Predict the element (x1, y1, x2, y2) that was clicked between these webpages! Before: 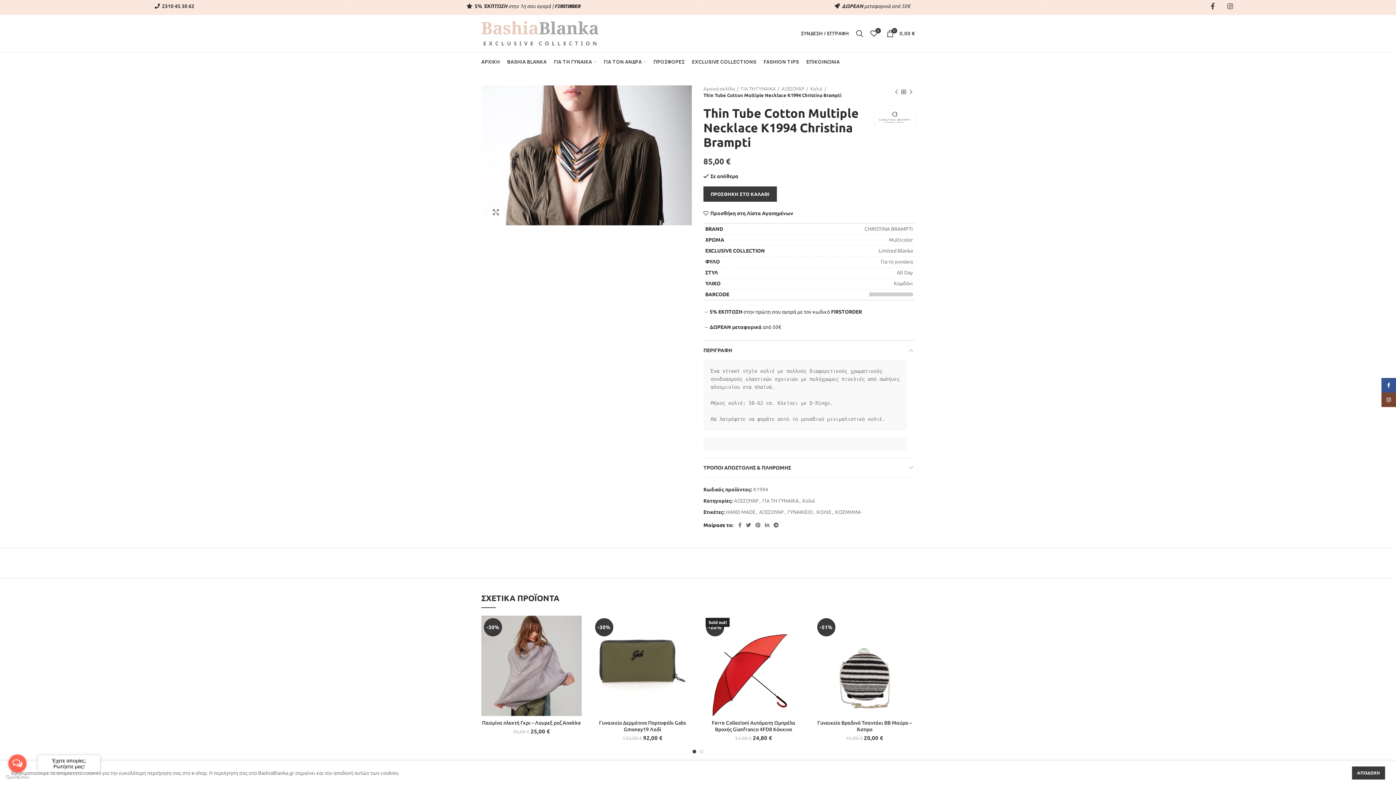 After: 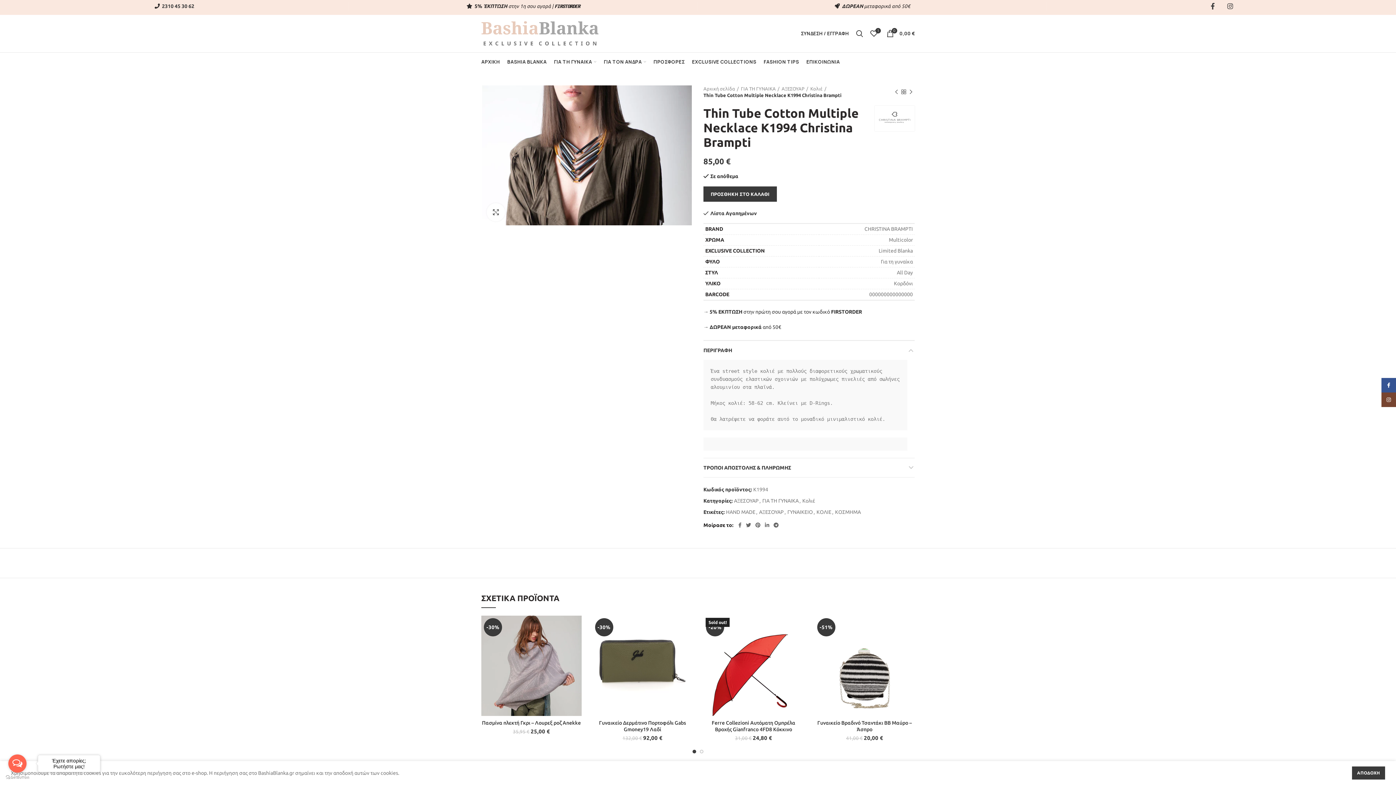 Action: bbox: (703, 210, 793, 216) label: Προσθήκη στη Λίστα Αγαπημένων